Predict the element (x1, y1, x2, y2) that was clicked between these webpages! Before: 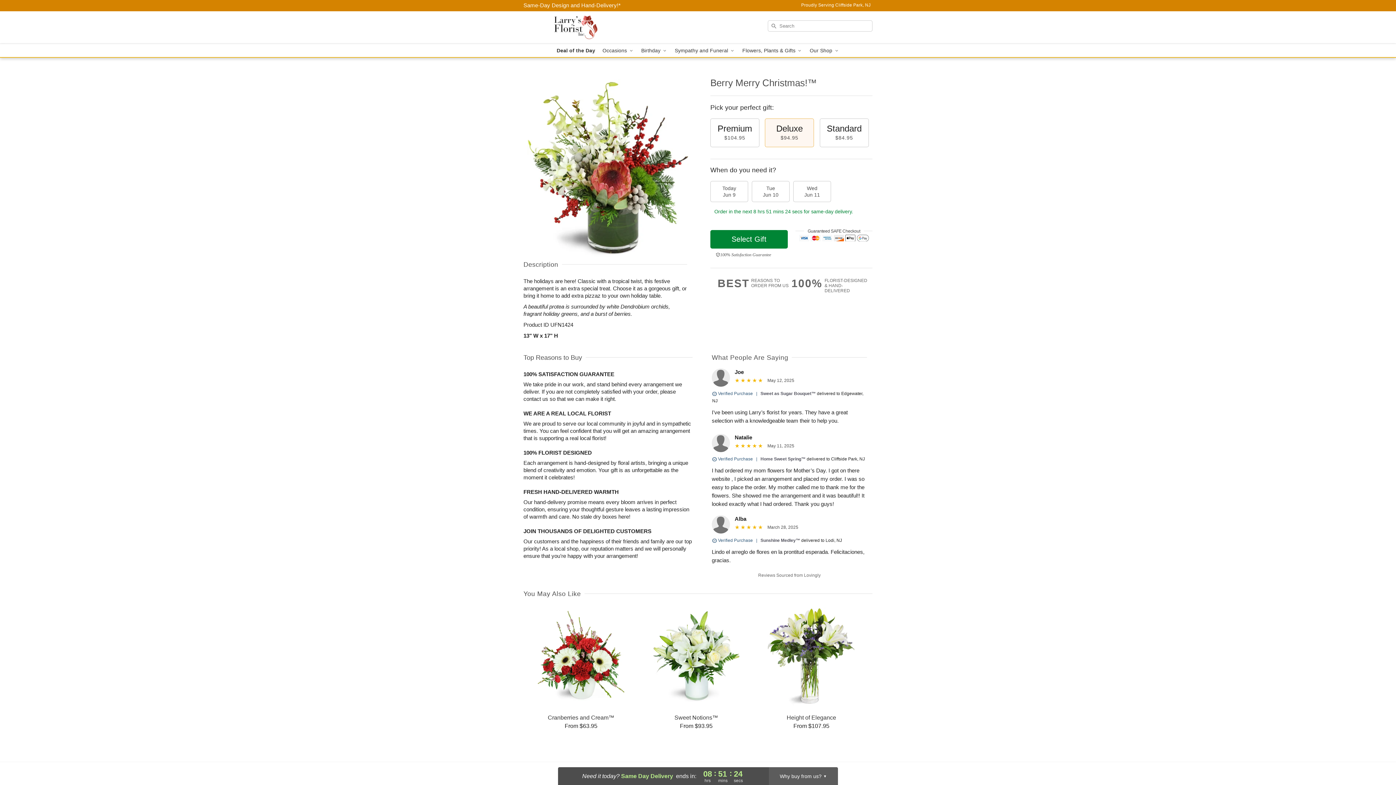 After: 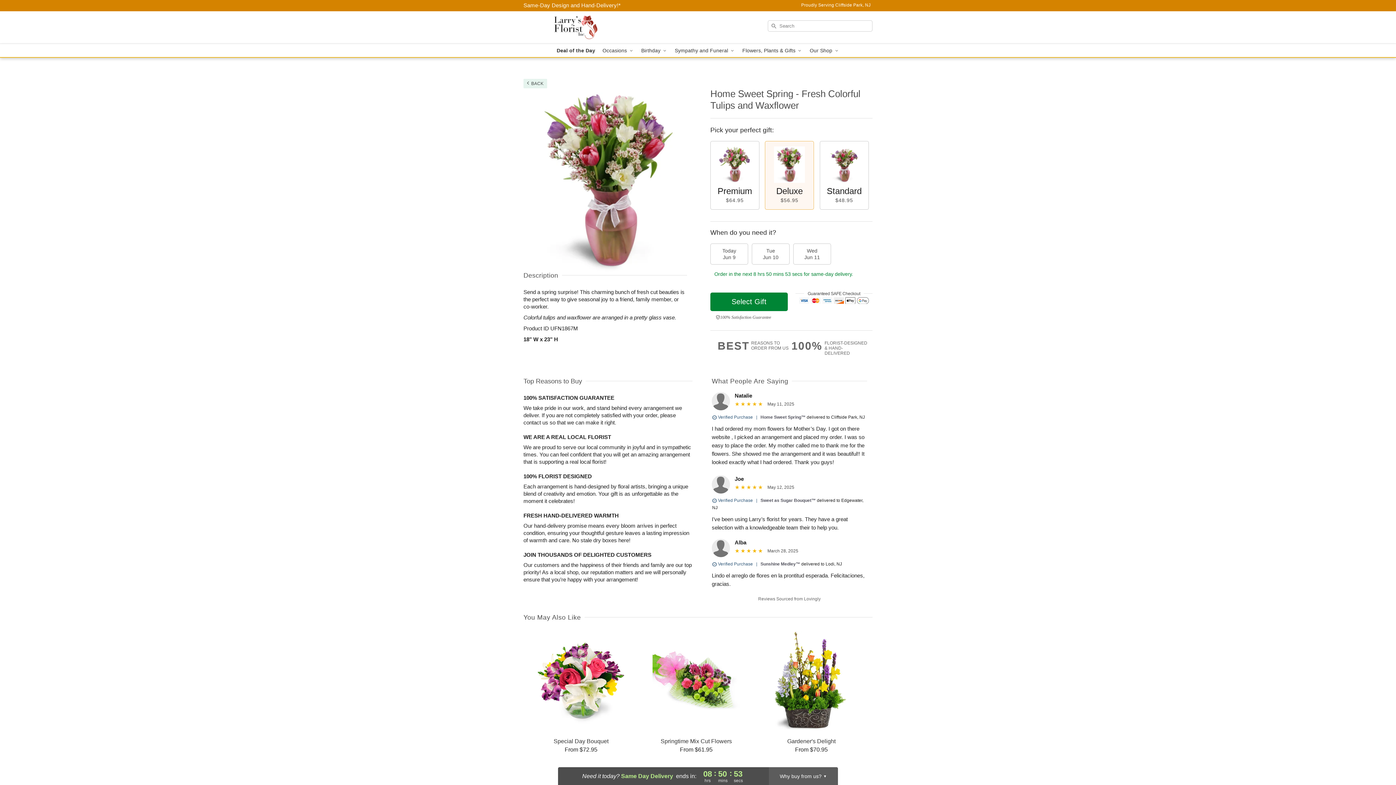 Action: bbox: (760, 456, 805, 461) label: Home Sweet Spring™